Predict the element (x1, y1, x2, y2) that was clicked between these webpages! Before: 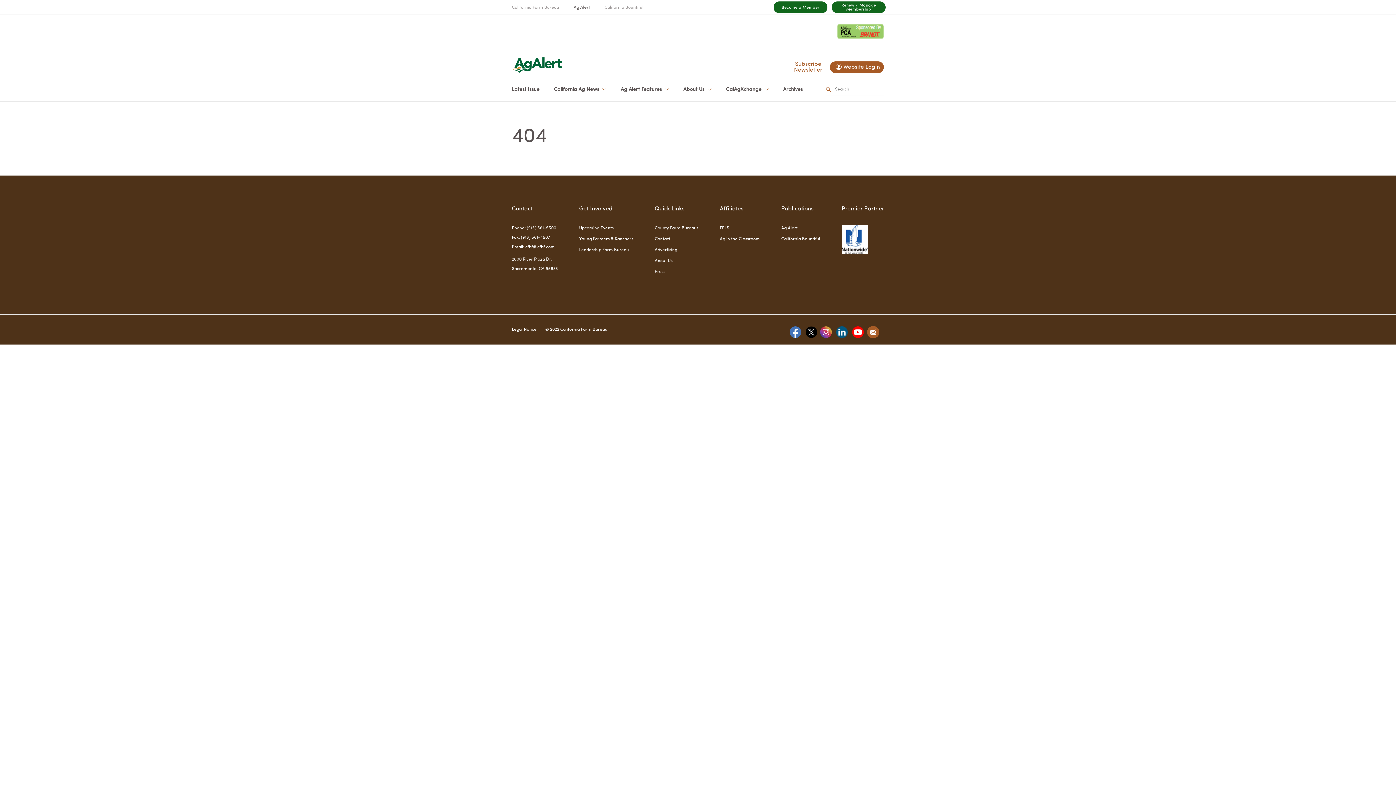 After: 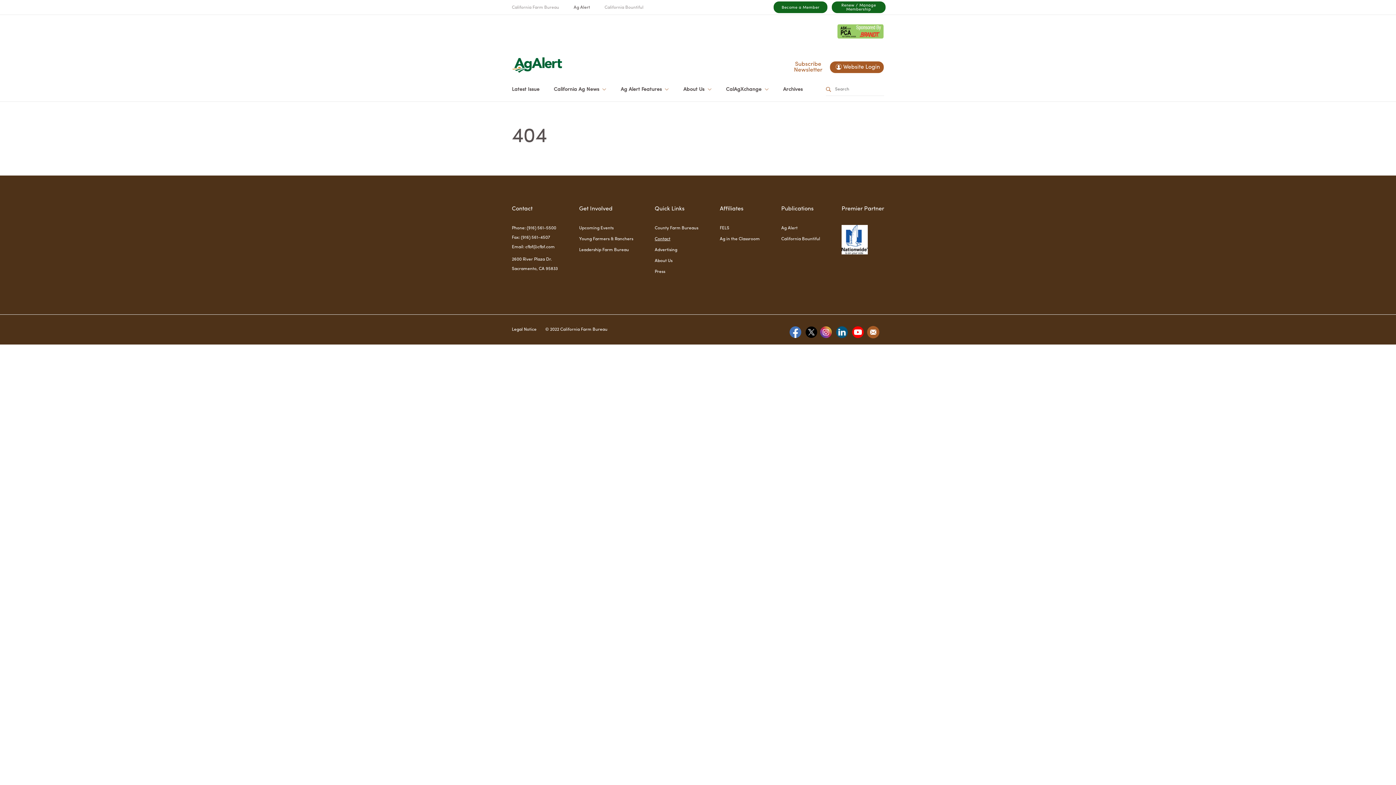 Action: label: Contact bbox: (654, 237, 670, 241)